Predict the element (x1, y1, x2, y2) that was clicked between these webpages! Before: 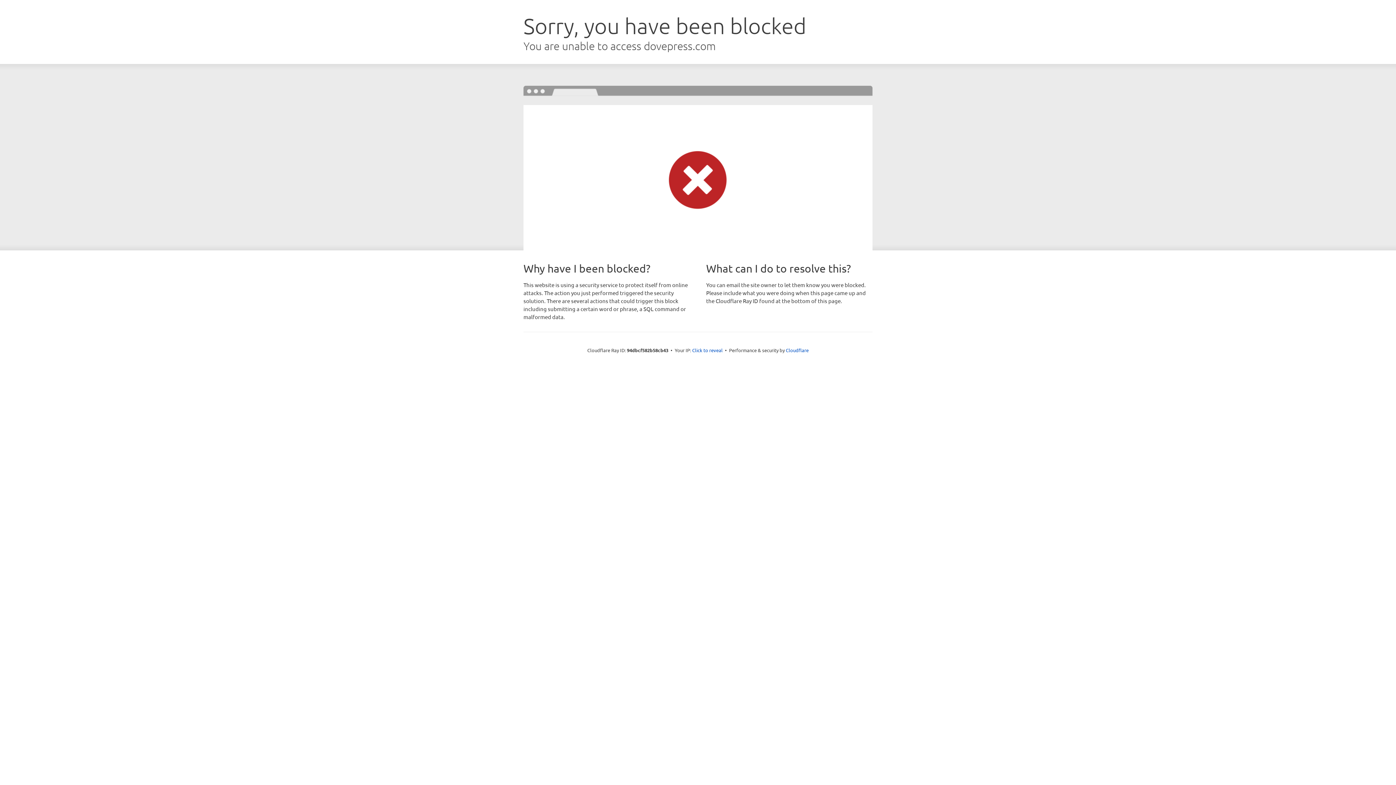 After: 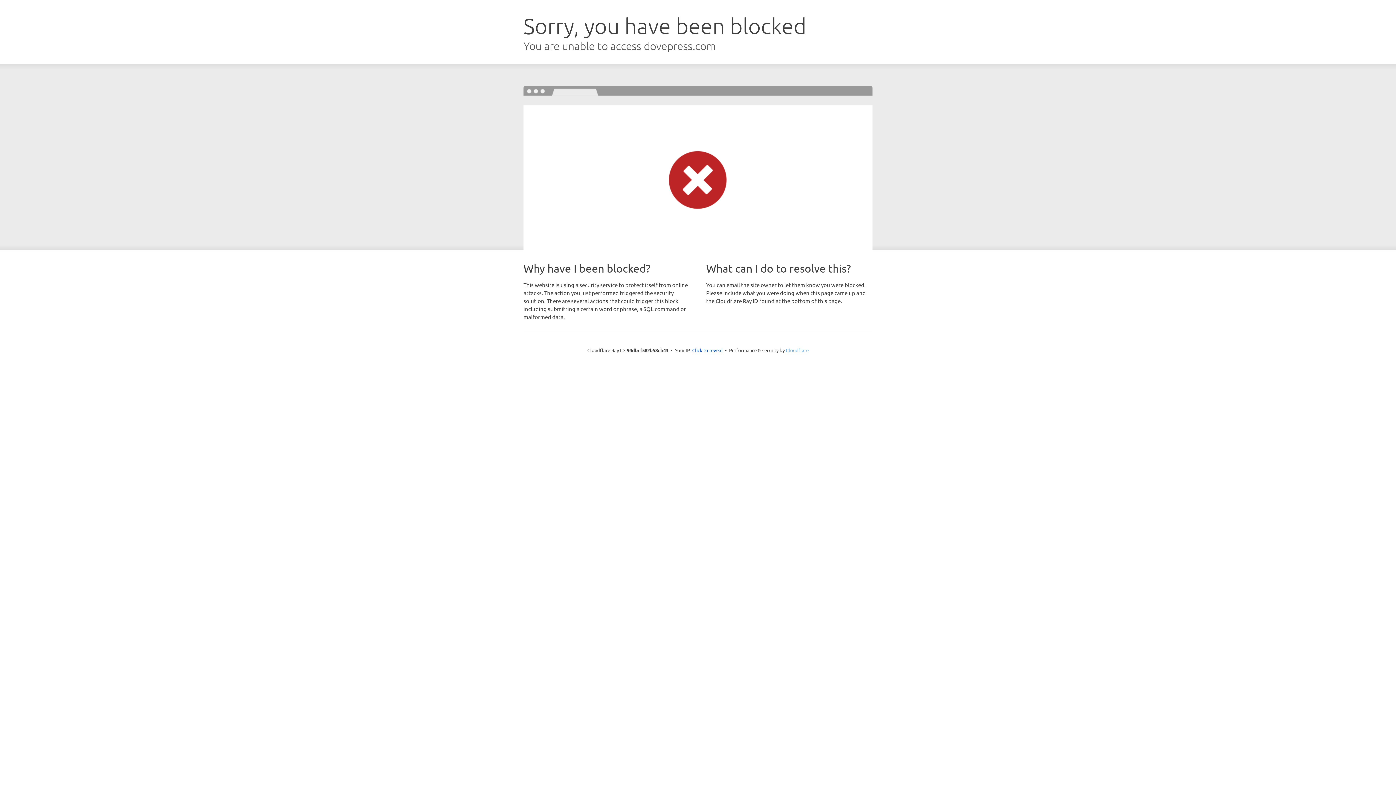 Action: bbox: (786, 347, 808, 353) label: Cloudflare